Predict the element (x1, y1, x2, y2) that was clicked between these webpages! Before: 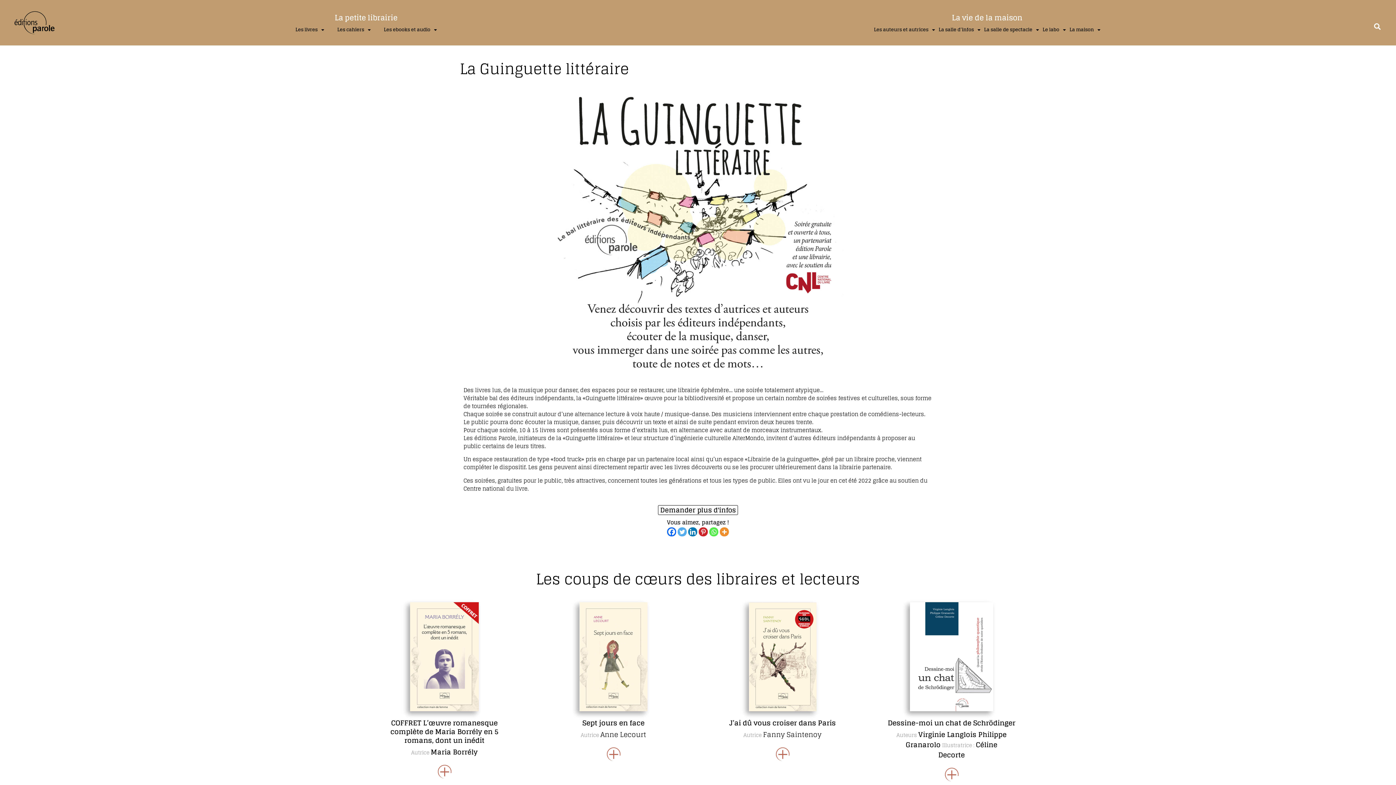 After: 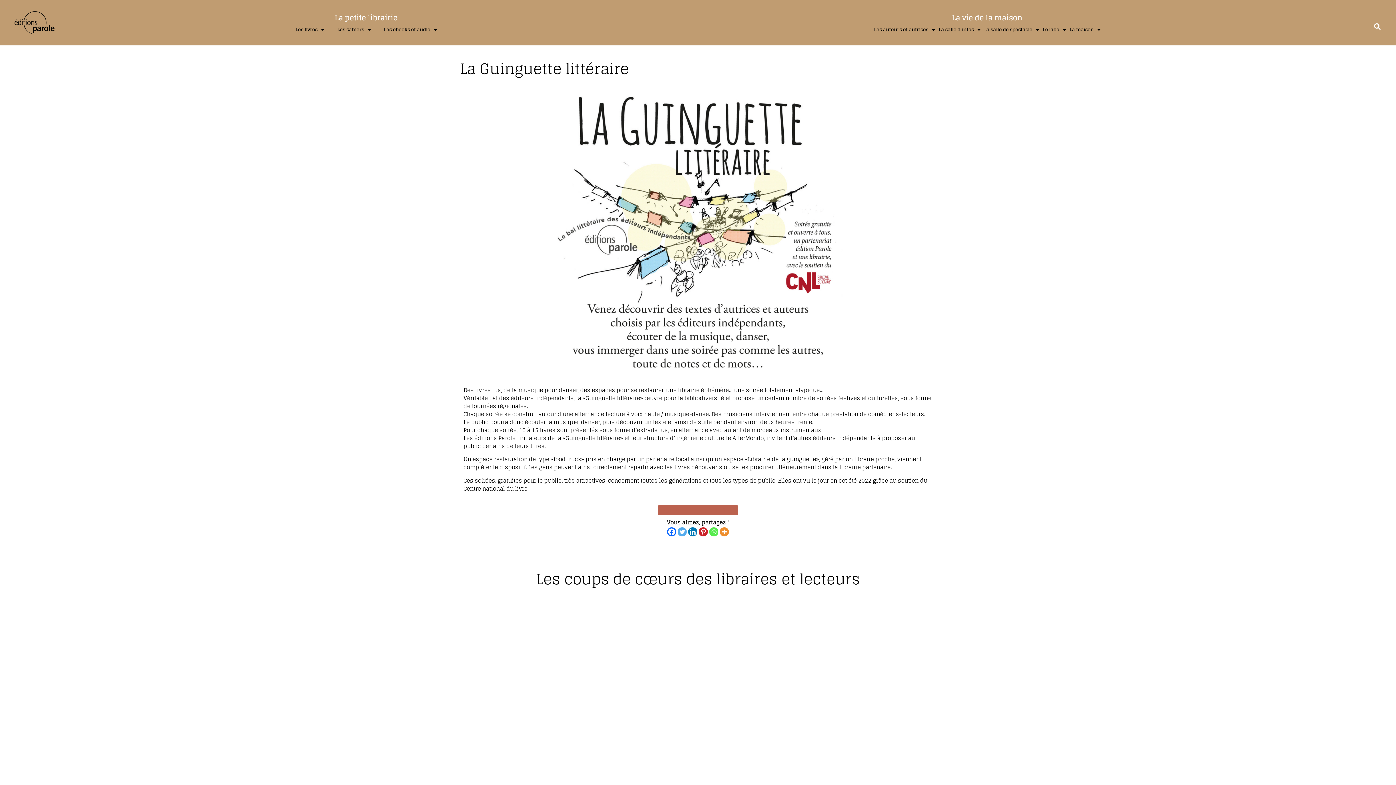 Action: label: Demander plus d'infos bbox: (658, 505, 738, 515)